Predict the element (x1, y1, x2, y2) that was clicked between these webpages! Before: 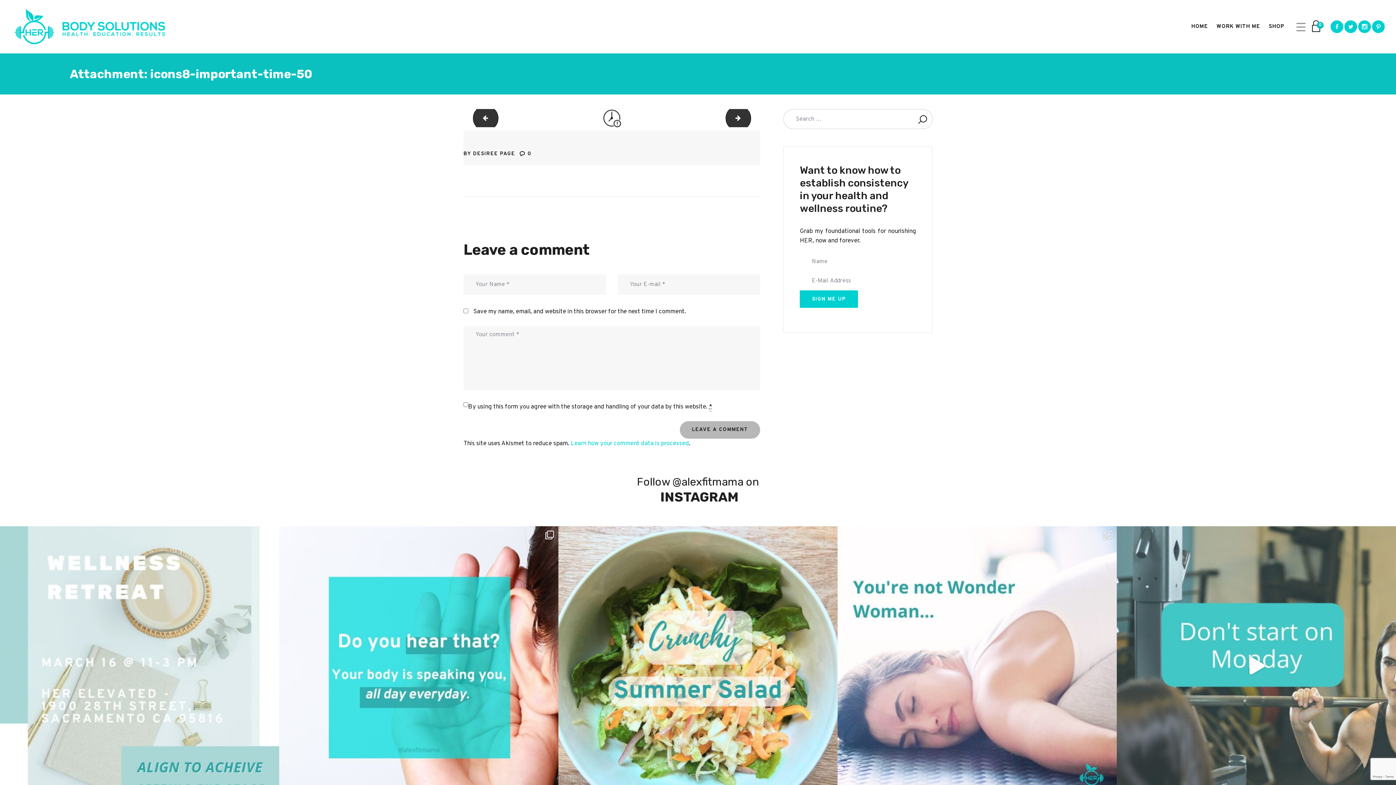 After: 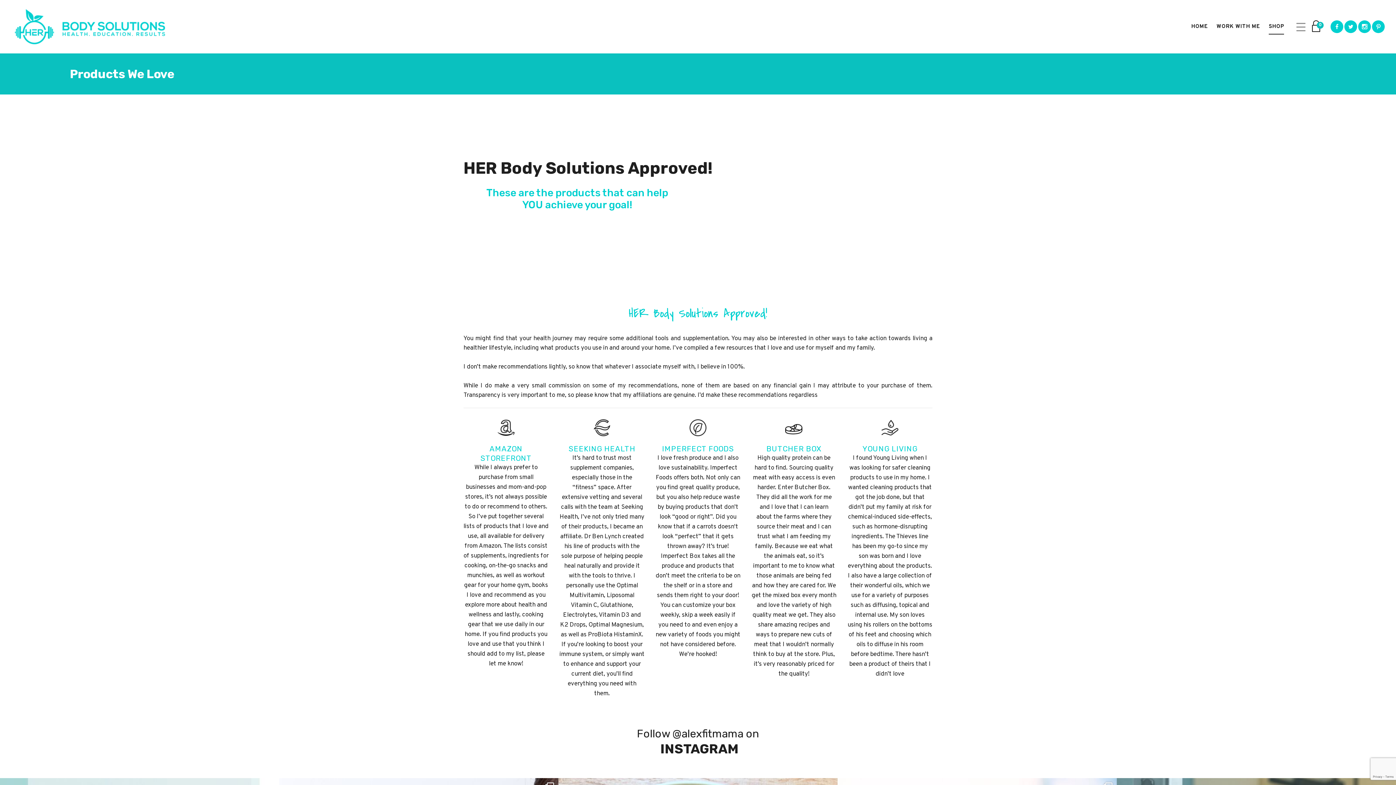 Action: label: SHOP bbox: (1269, 23, 1284, 30)